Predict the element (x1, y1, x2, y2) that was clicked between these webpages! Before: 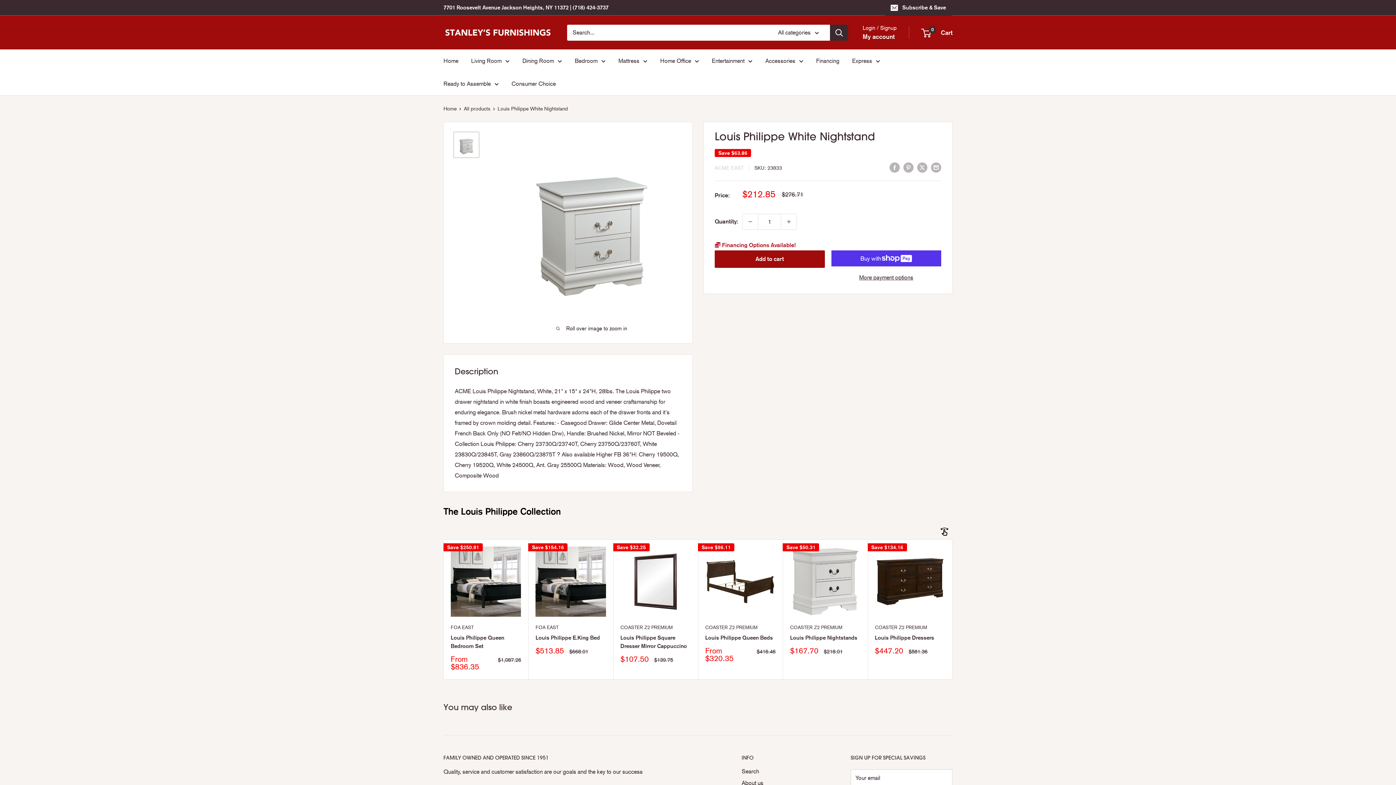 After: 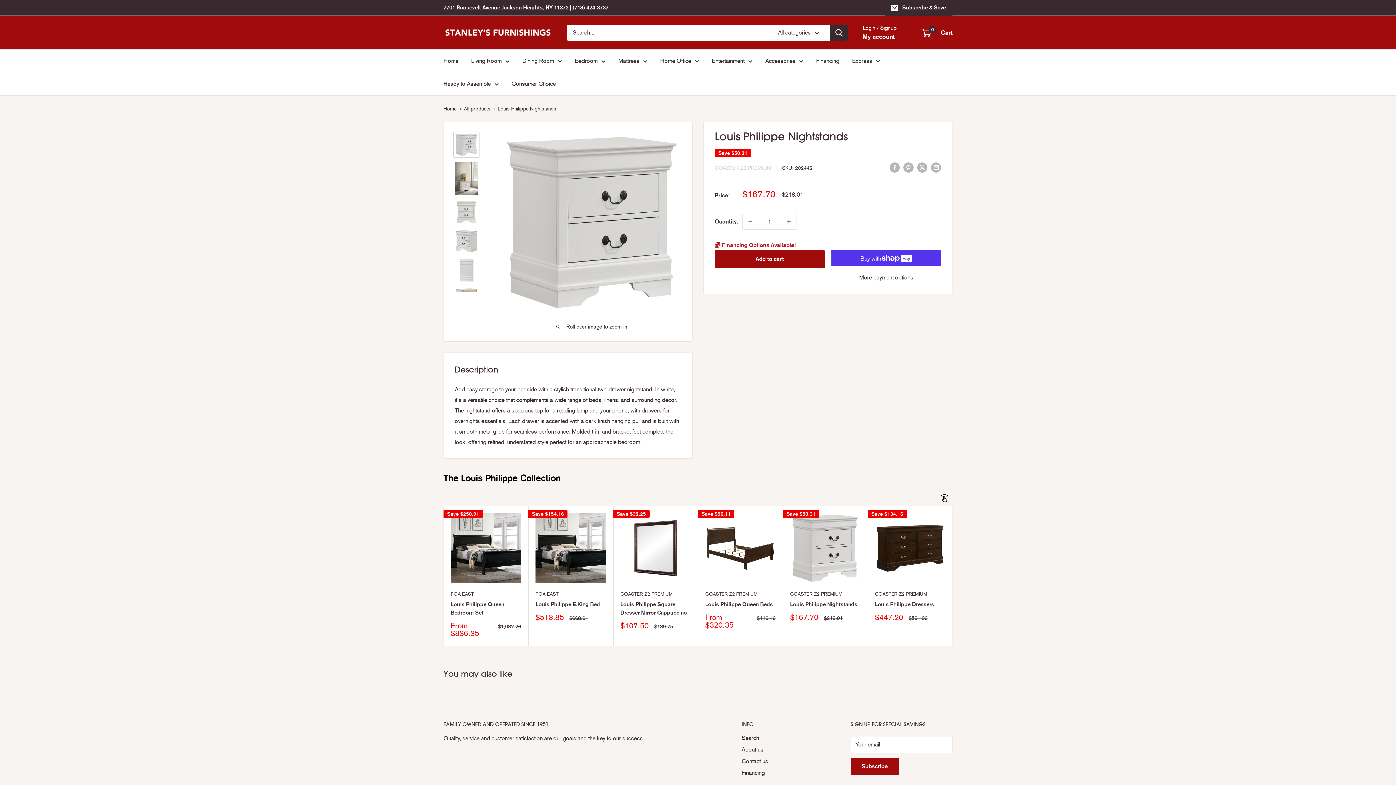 Action: bbox: (790, 546, 860, 617)